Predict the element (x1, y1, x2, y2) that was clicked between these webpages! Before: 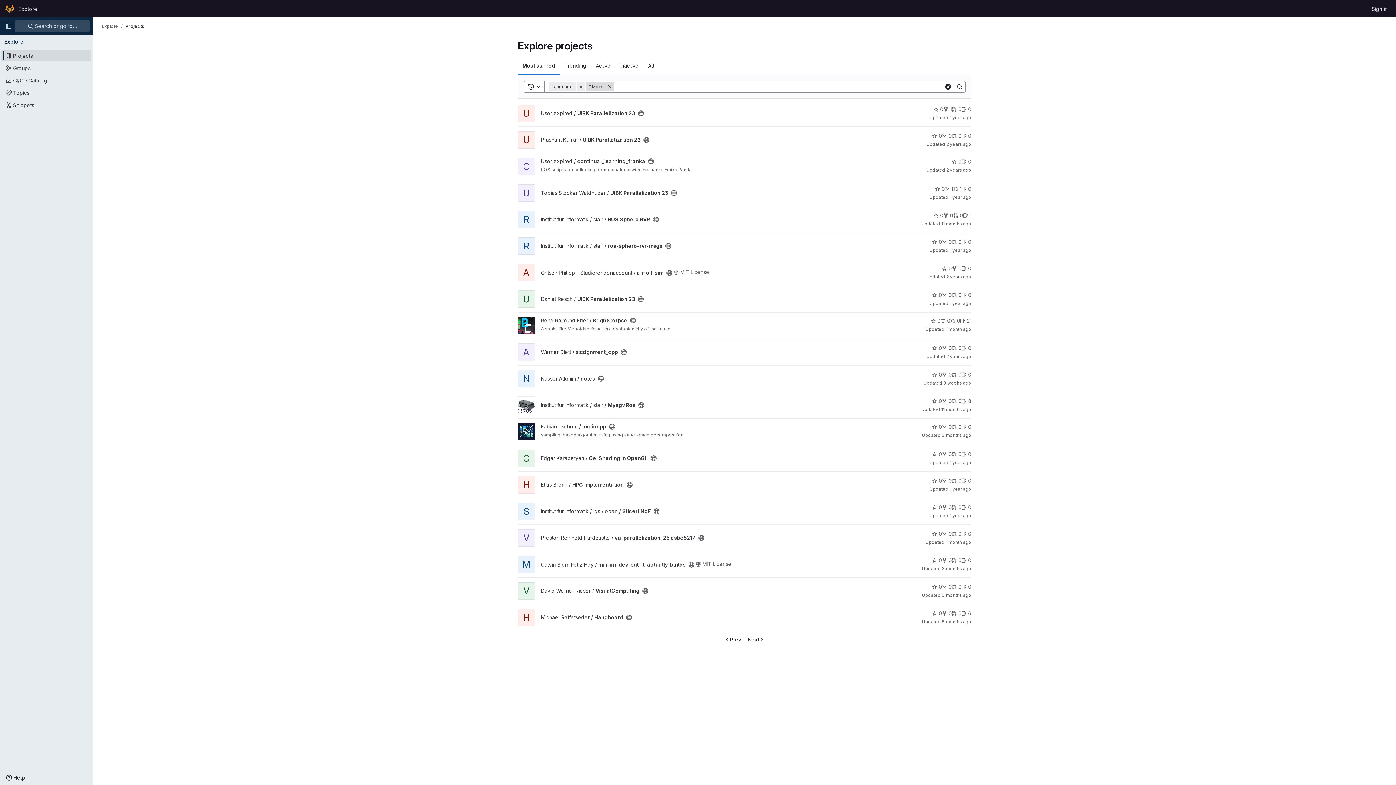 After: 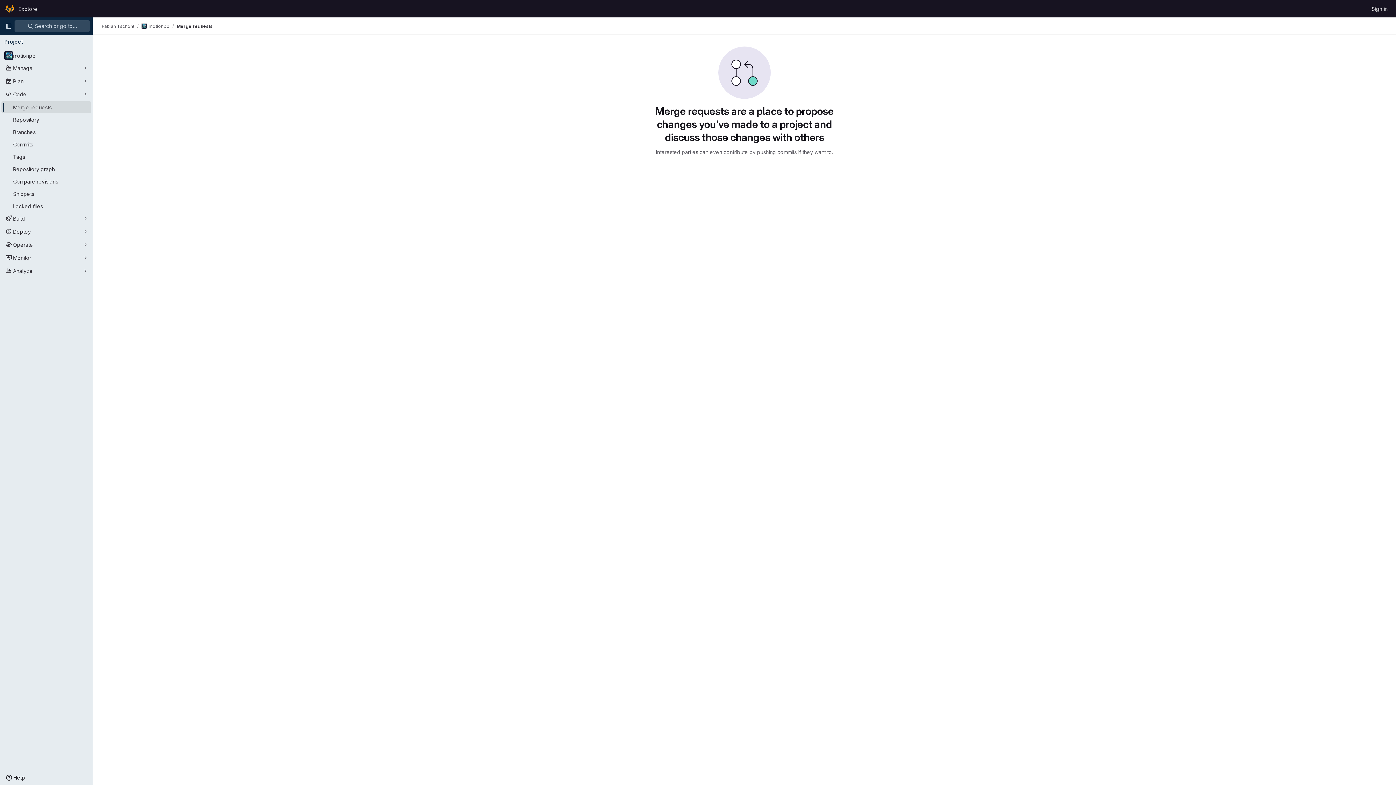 Action: bbox: (952, 423, 961, 430) label: motionpp has 0 open merge requests